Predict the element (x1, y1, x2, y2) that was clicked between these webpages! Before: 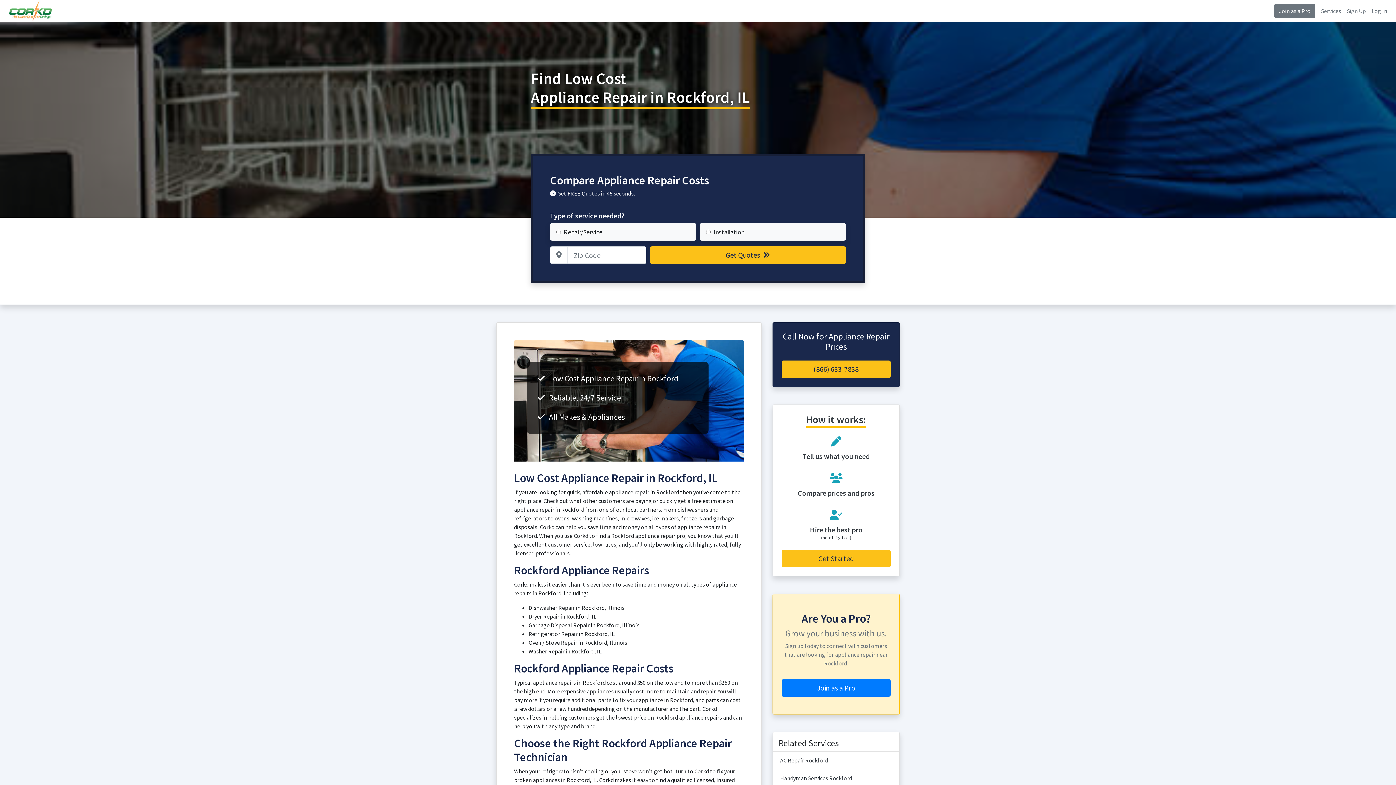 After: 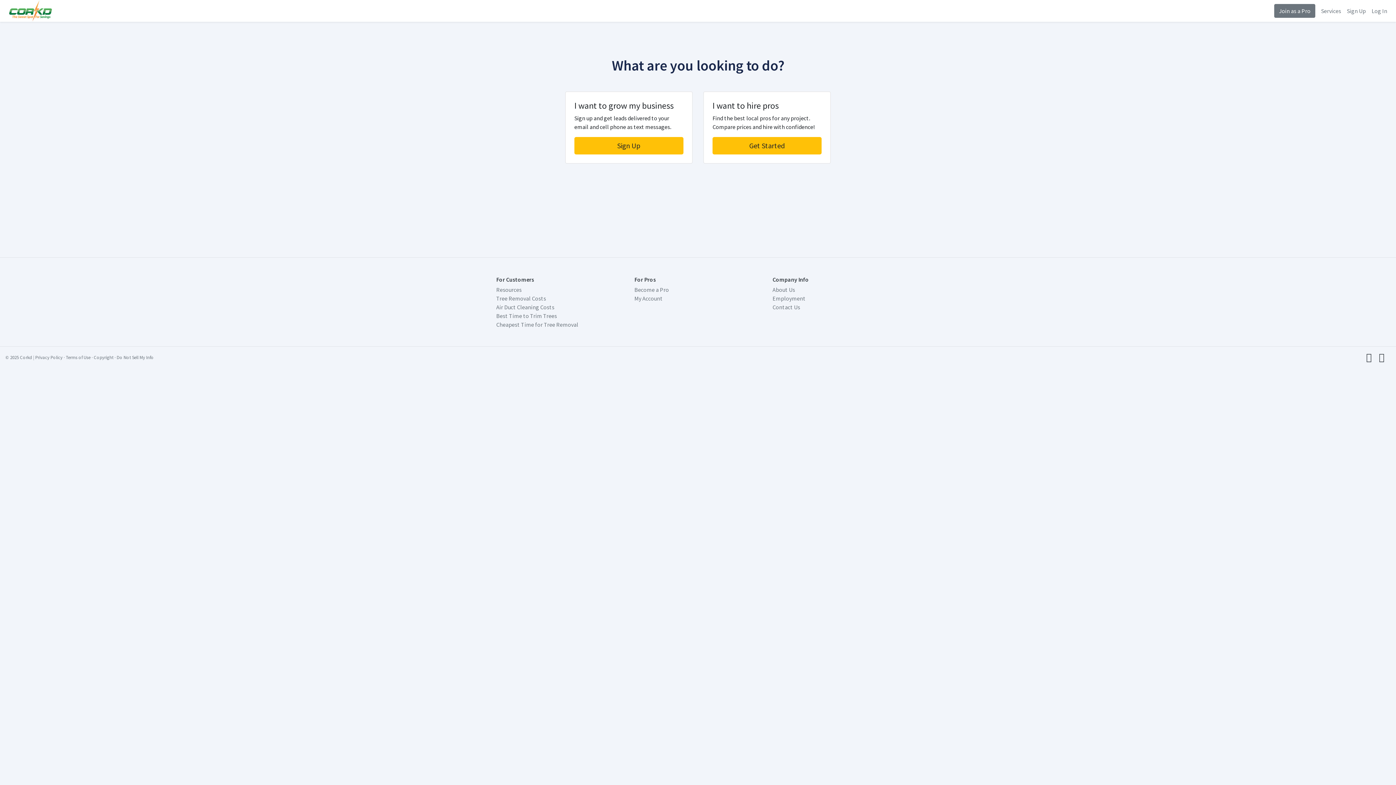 Action: label: Sign Up bbox: (1347, 6, 1366, 15)